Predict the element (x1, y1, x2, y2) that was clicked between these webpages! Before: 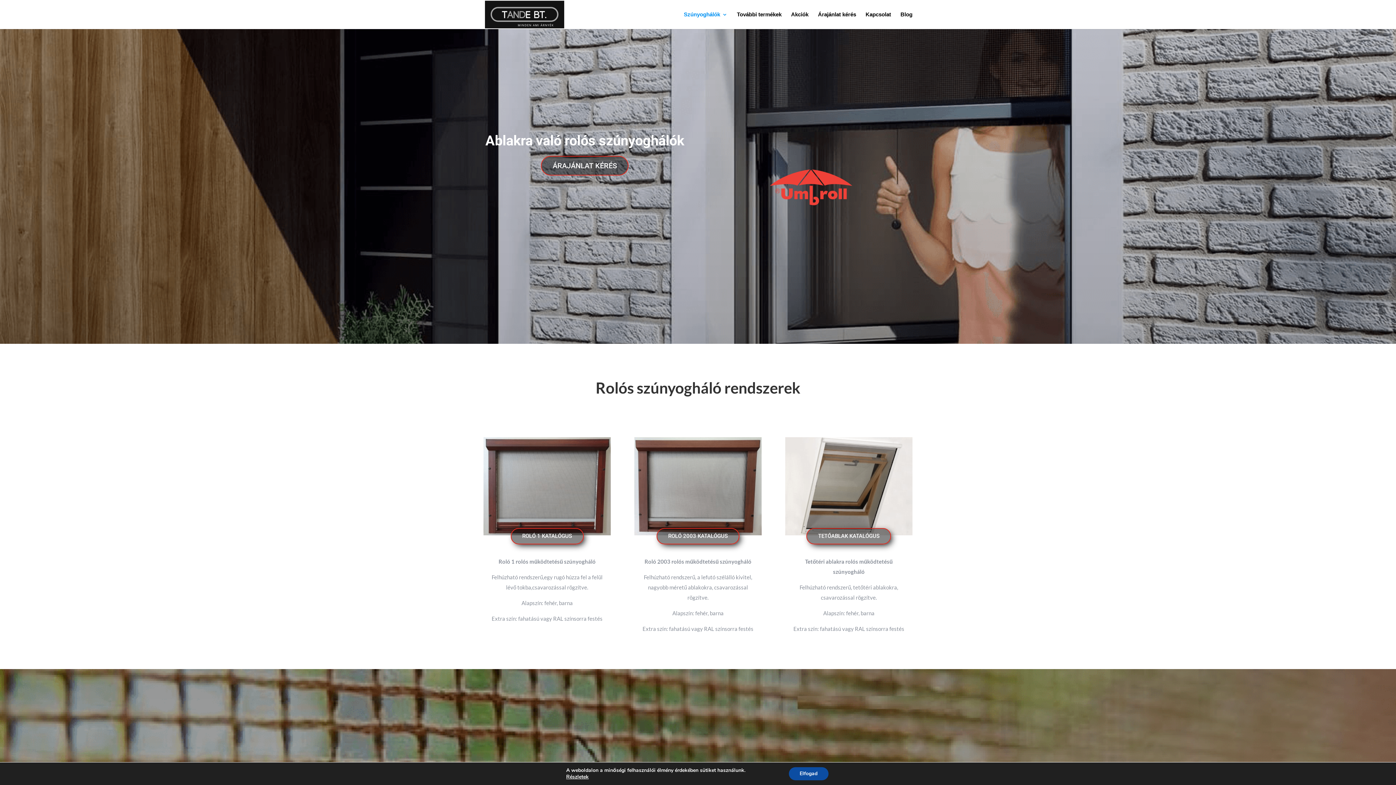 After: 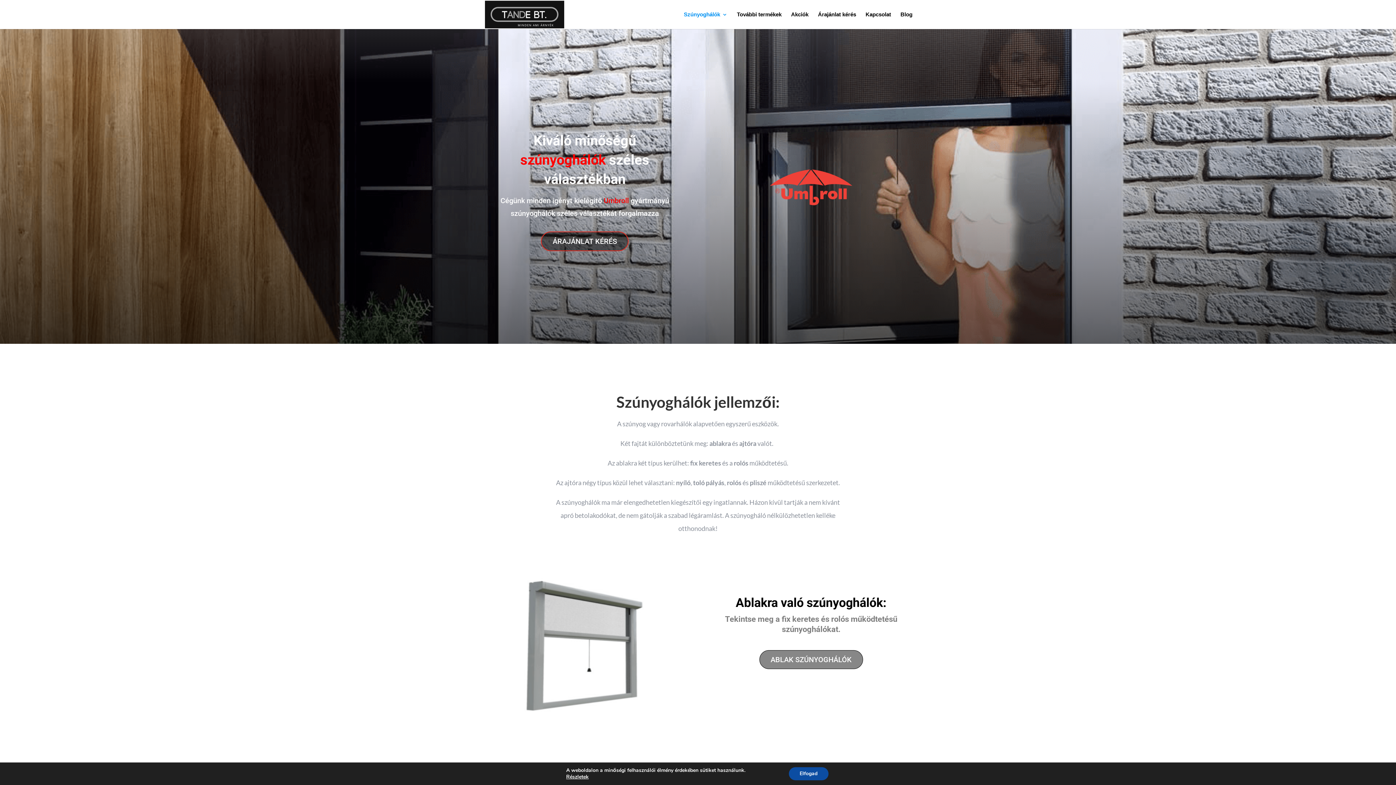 Action: label: Szúnyoghálók bbox: (684, 12, 727, 29)